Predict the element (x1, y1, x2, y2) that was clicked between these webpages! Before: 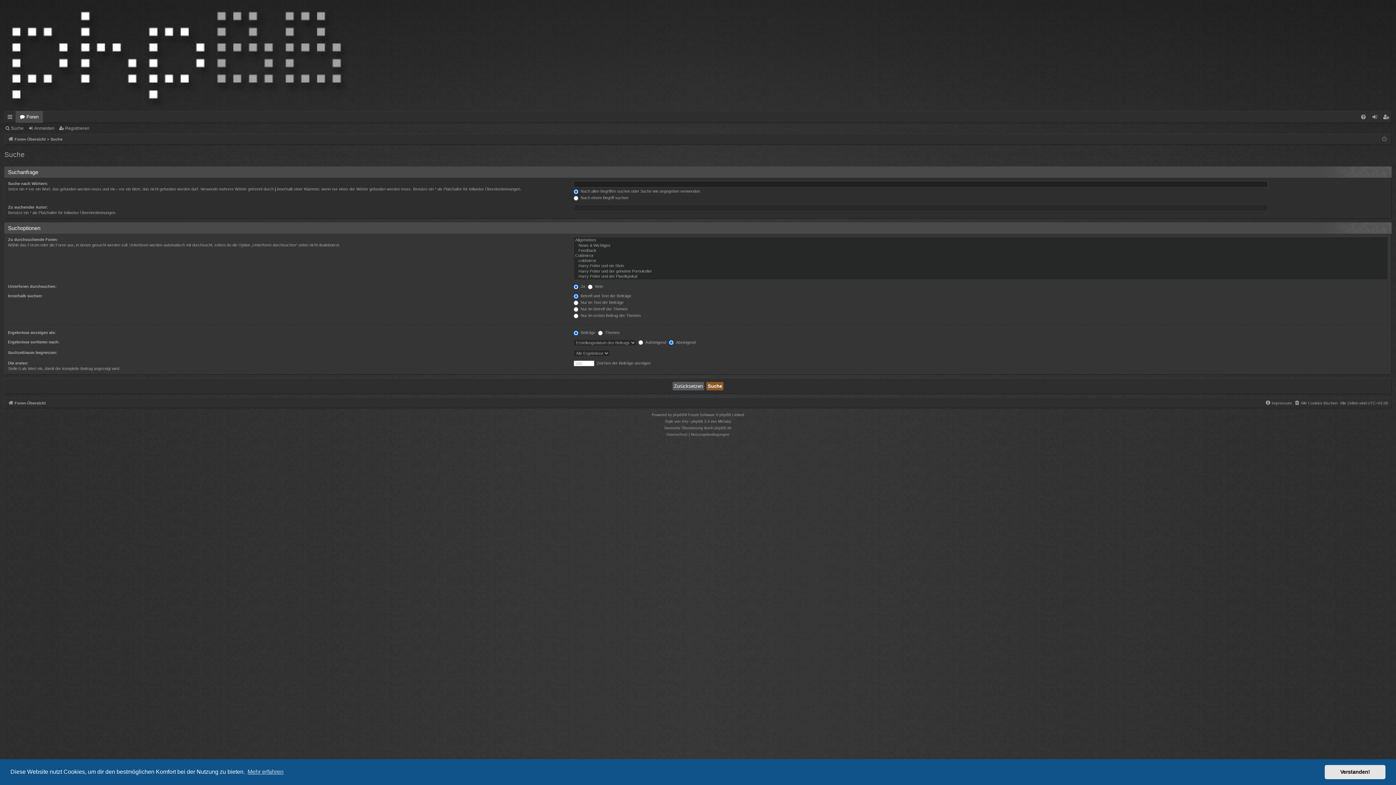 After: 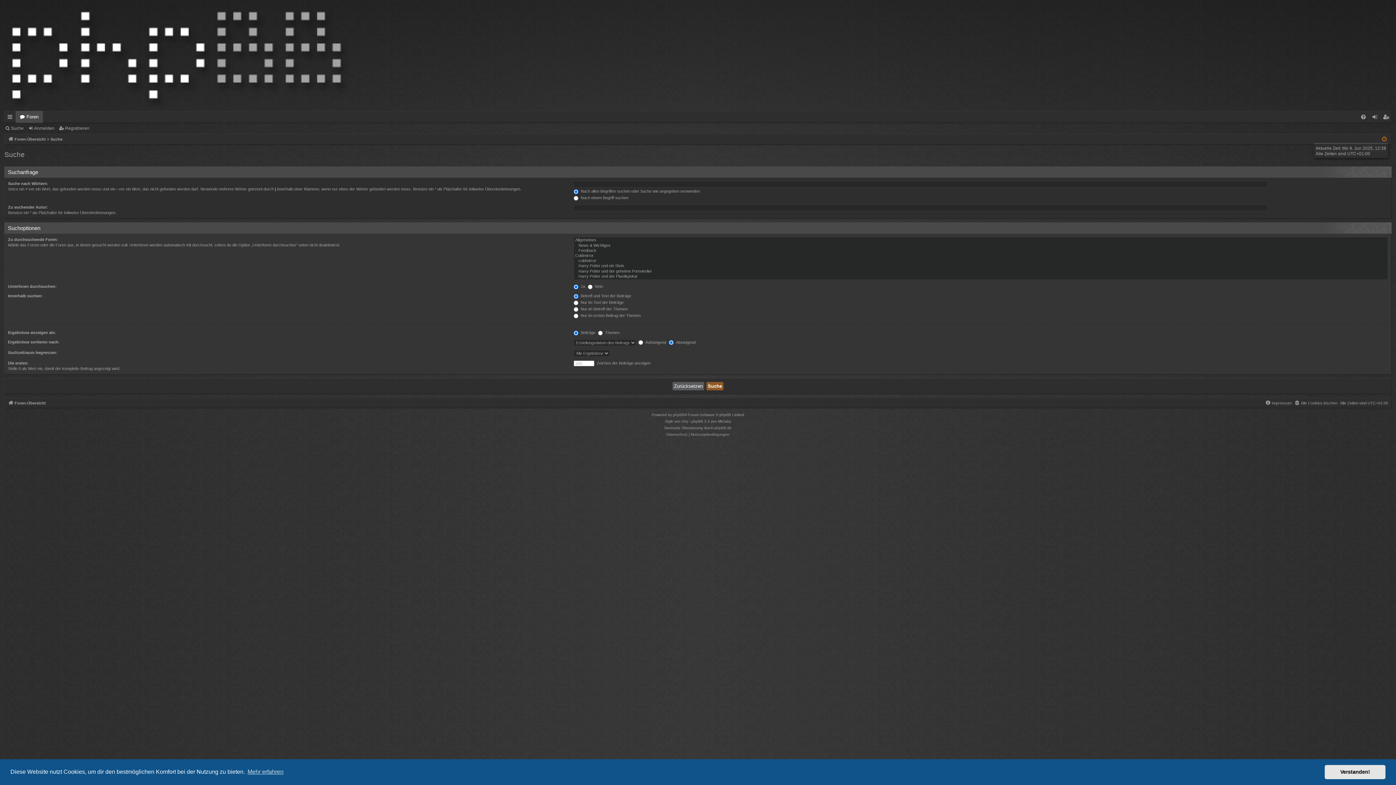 Action: bbox: (1382, 135, 1387, 143)